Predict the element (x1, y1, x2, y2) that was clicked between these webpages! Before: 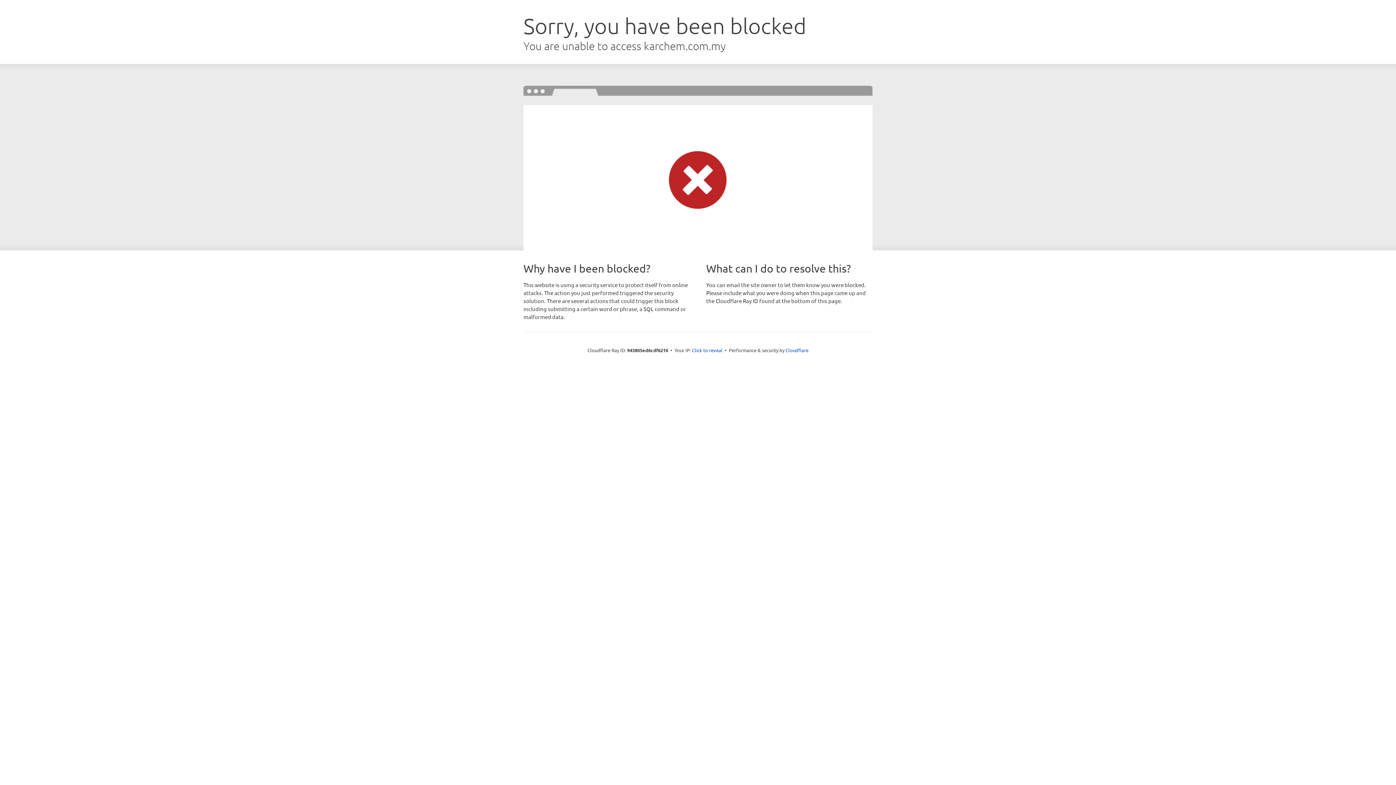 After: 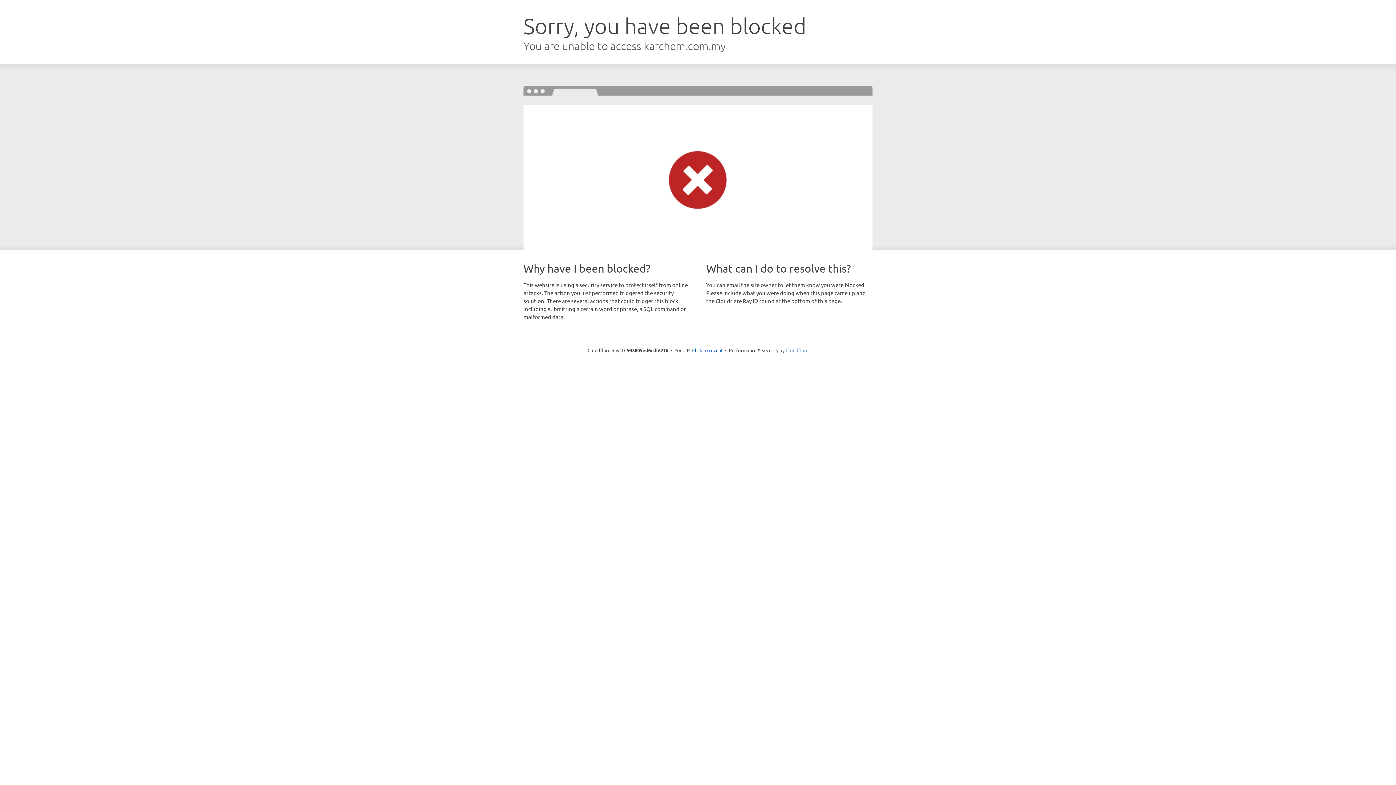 Action: bbox: (785, 347, 808, 353) label: Cloudflare